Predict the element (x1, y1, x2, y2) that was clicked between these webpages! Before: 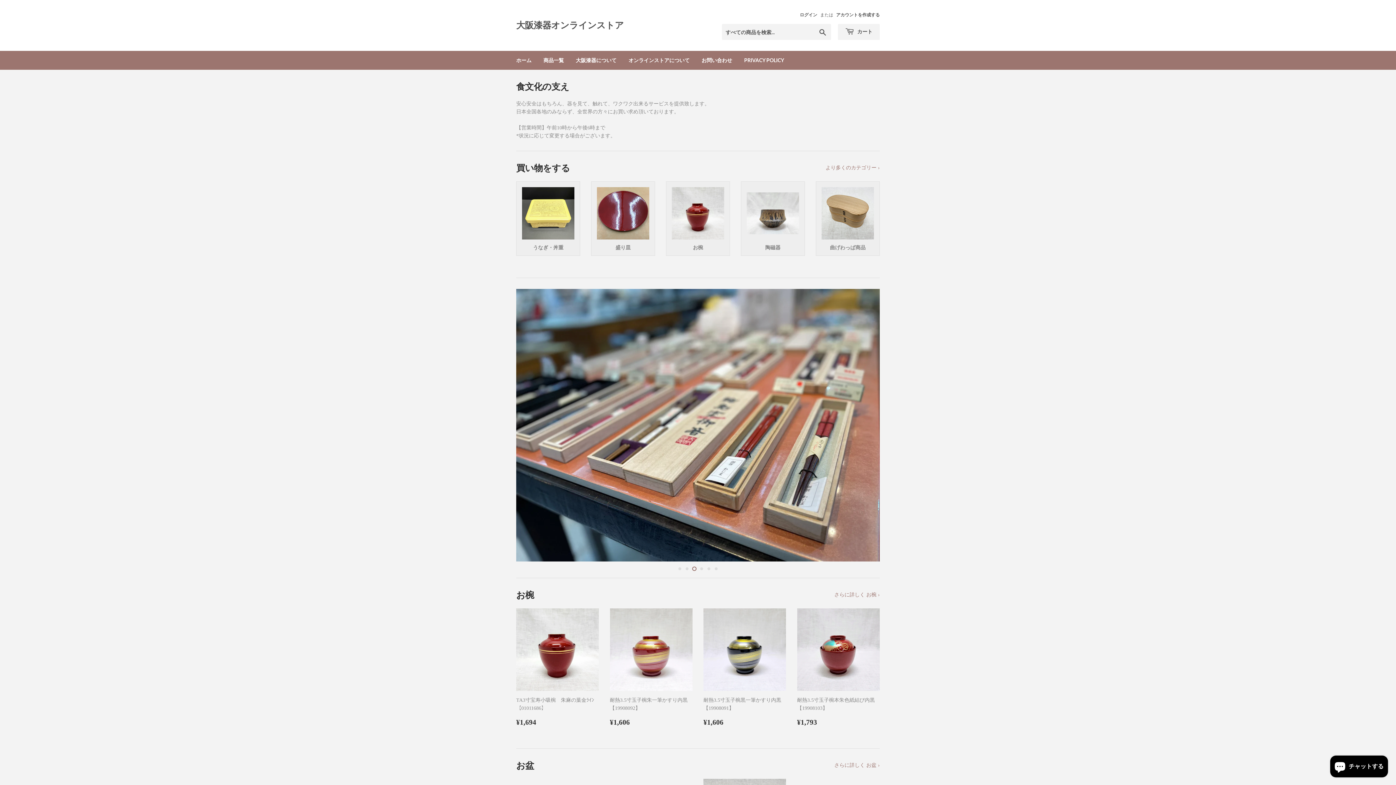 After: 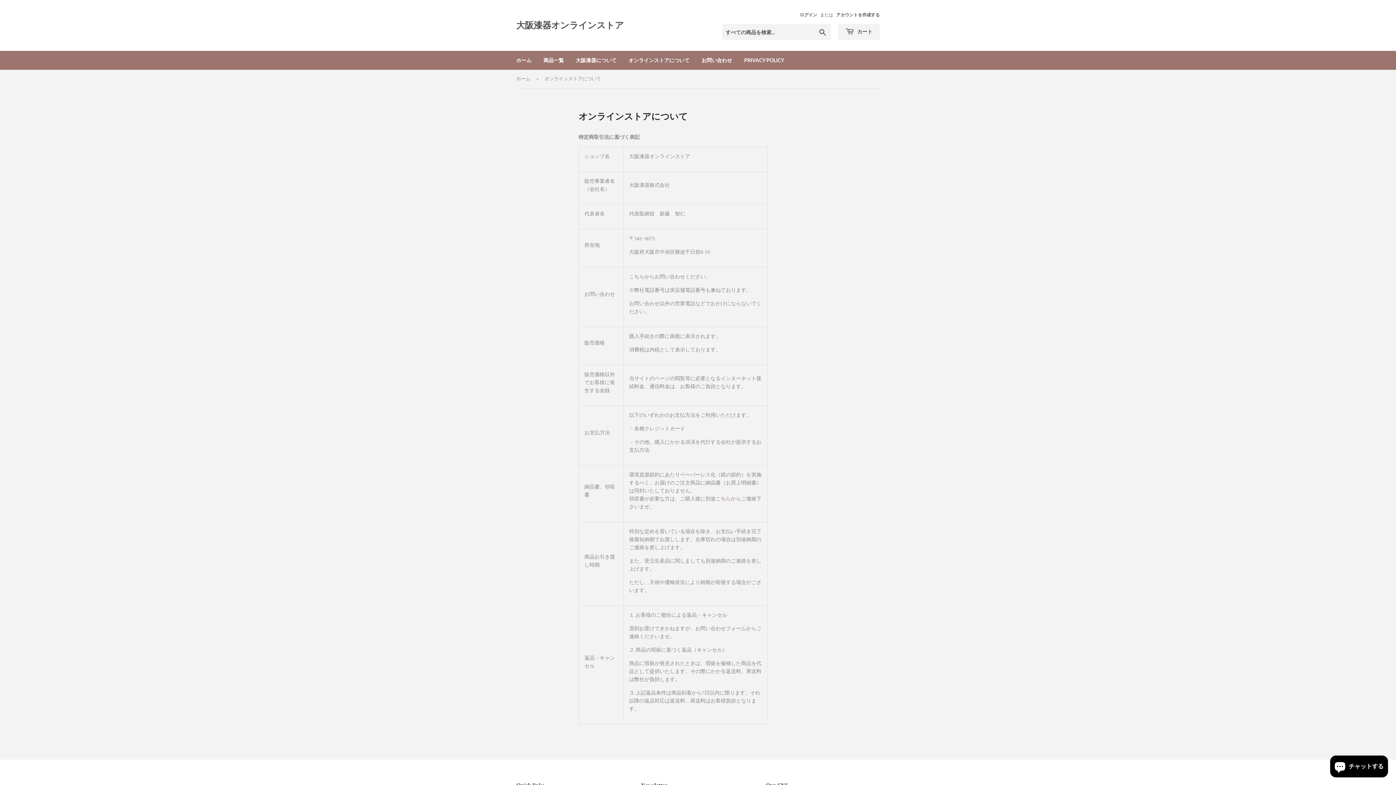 Action: bbox: (623, 50, 695, 69) label: オンラインストアについて